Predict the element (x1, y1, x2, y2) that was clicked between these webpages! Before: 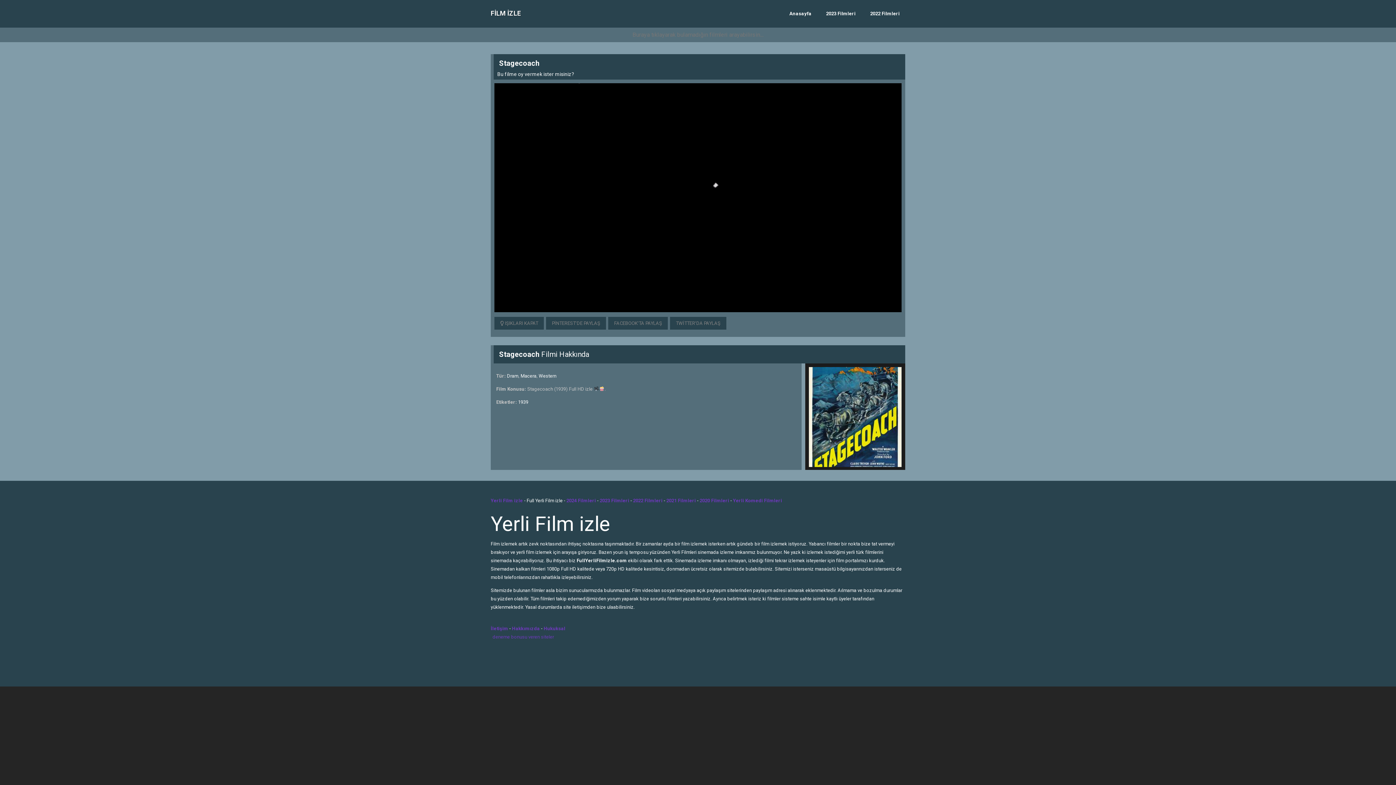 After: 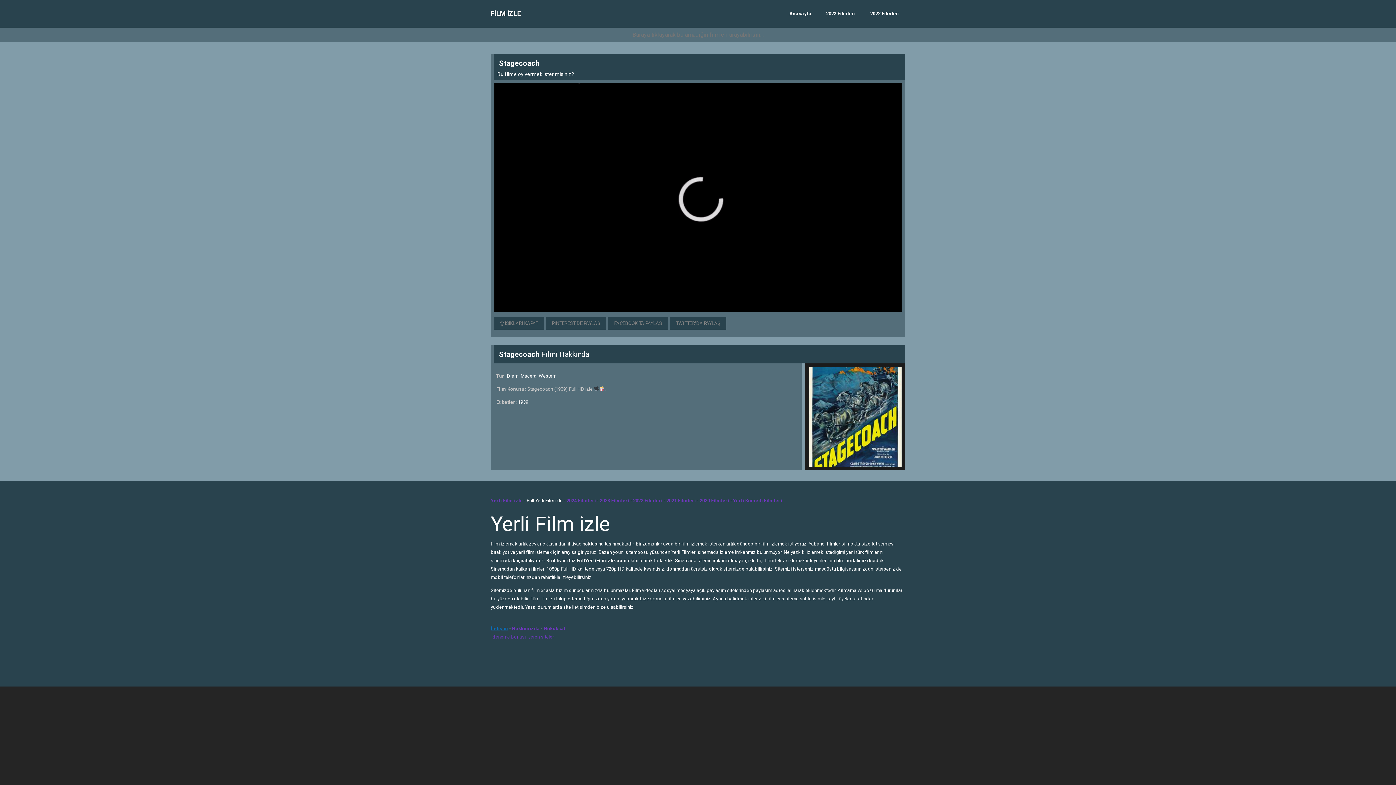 Action: bbox: (490, 626, 508, 631) label: İletişim